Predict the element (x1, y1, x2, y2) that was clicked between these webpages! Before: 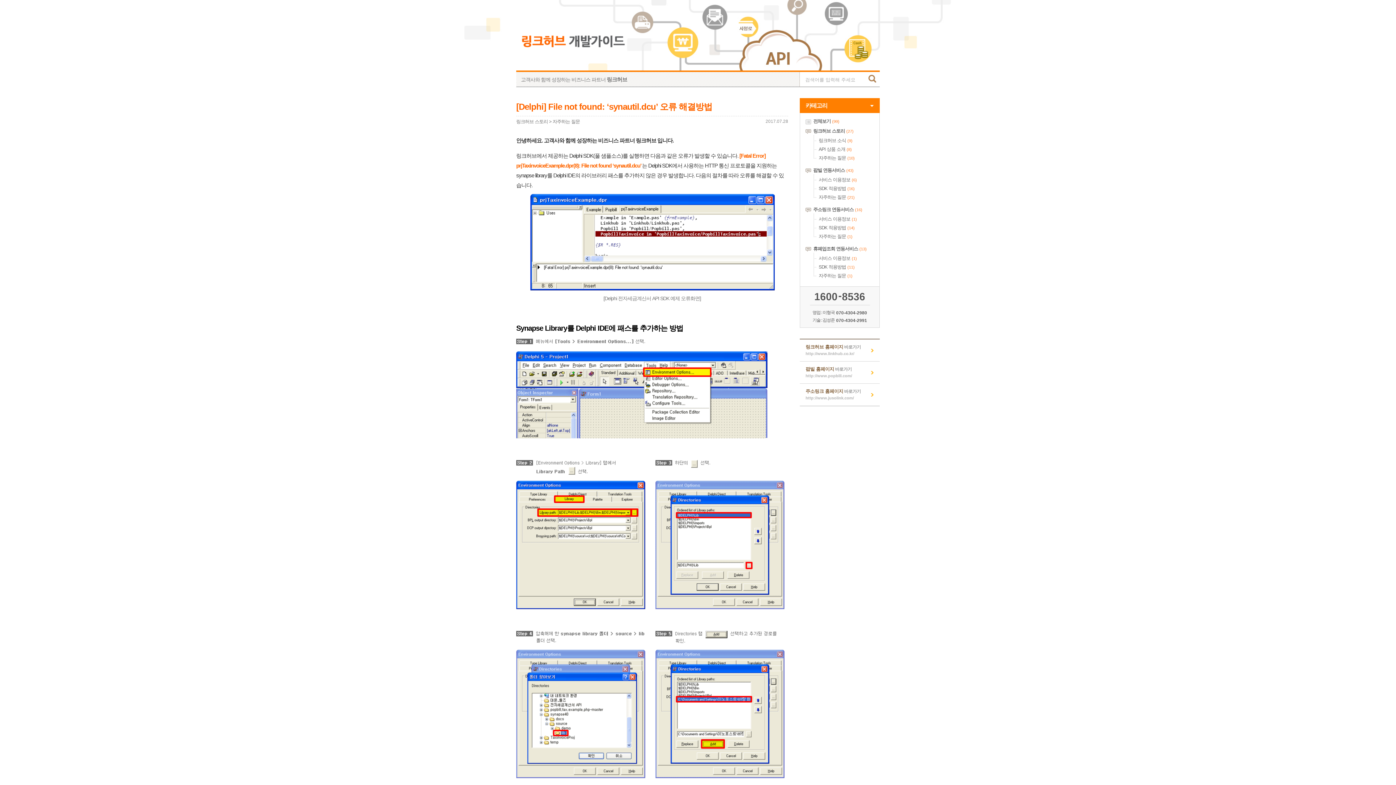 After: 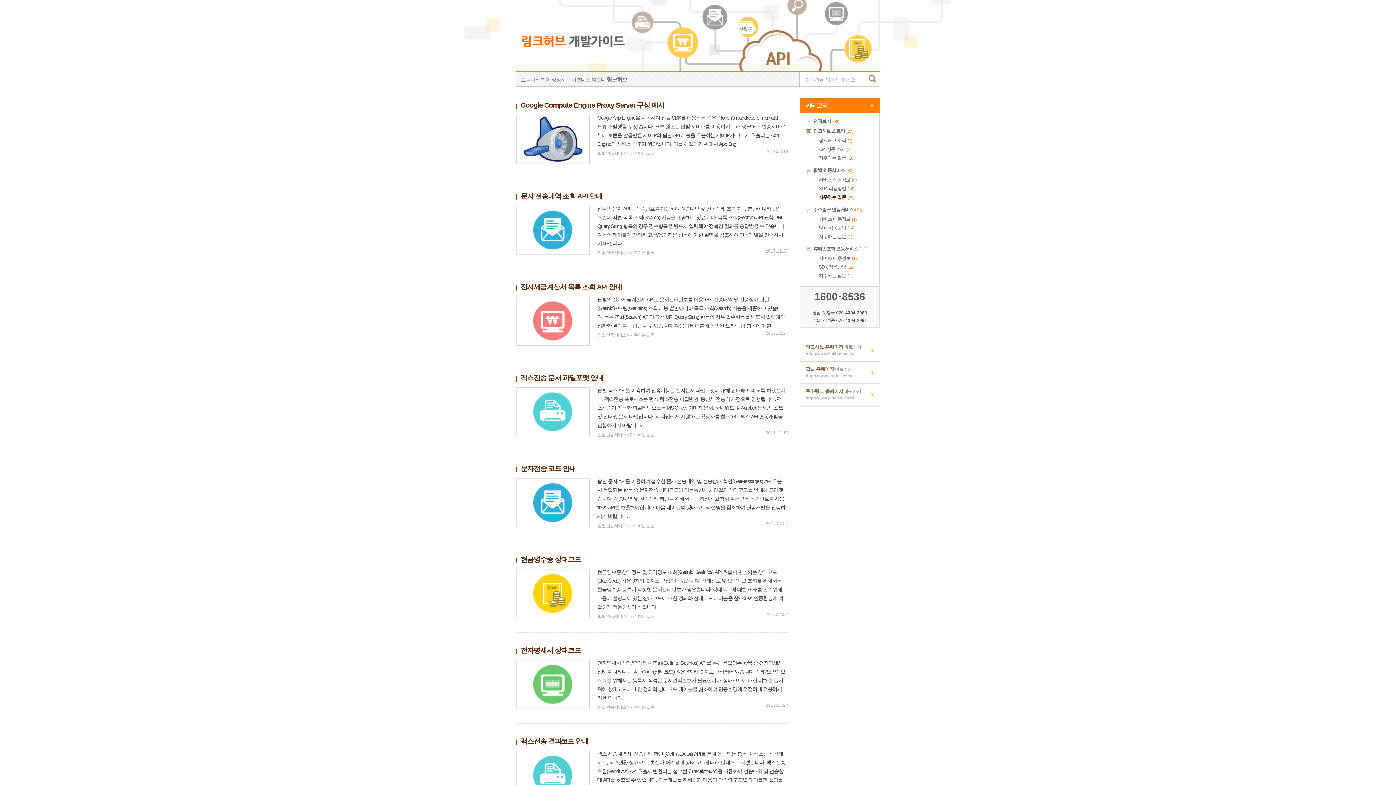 Action: bbox: (818, 194, 846, 200) label: 자주하는 질문